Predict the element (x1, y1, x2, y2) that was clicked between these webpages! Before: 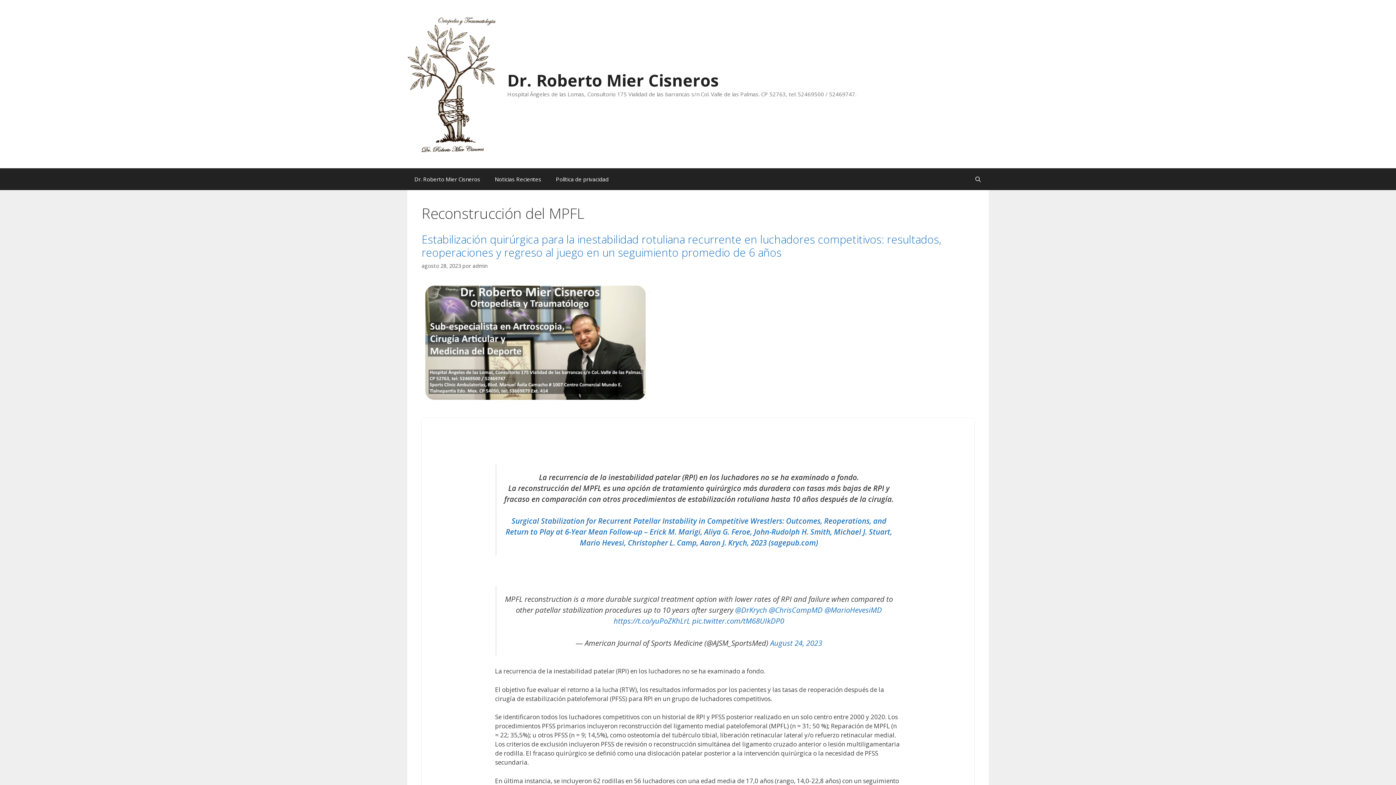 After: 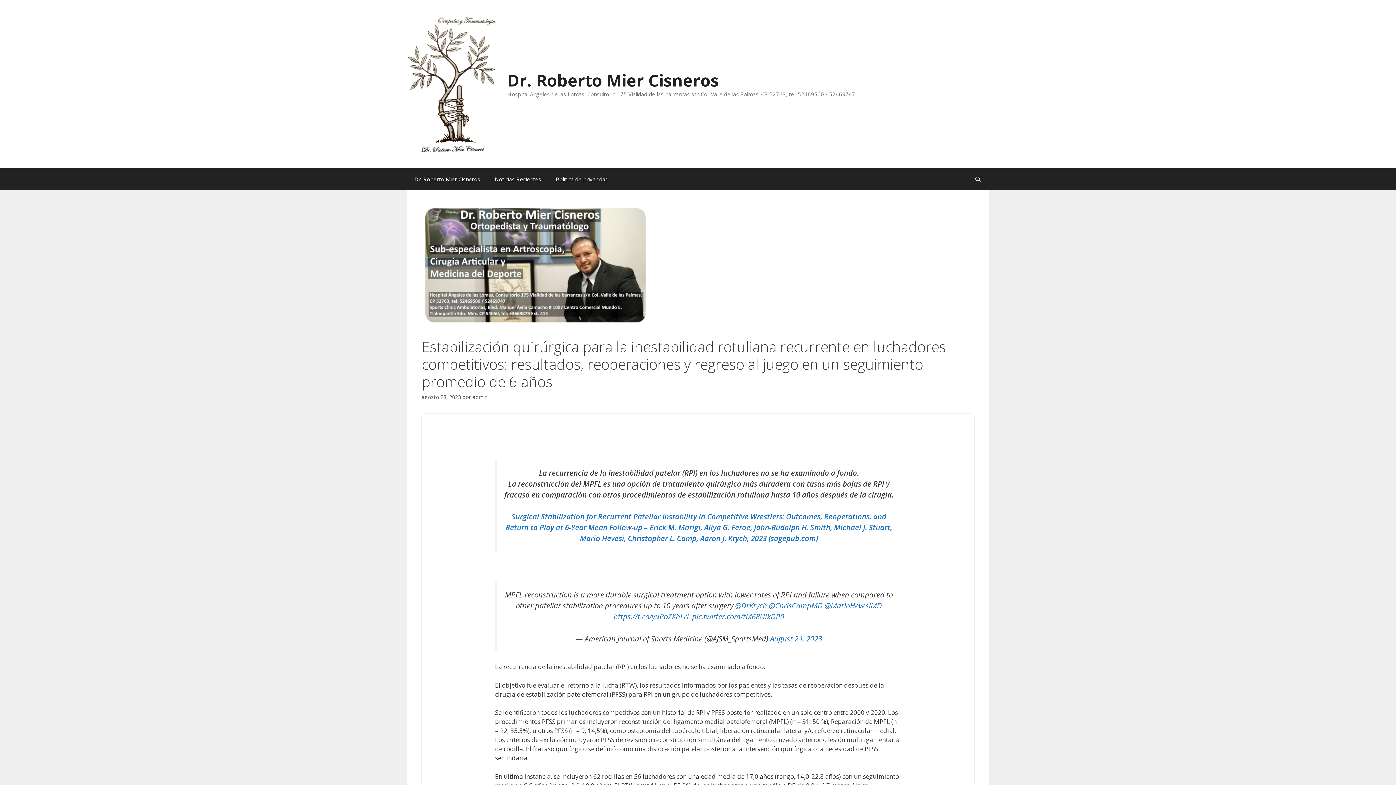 Action: bbox: (421, 396, 649, 404)